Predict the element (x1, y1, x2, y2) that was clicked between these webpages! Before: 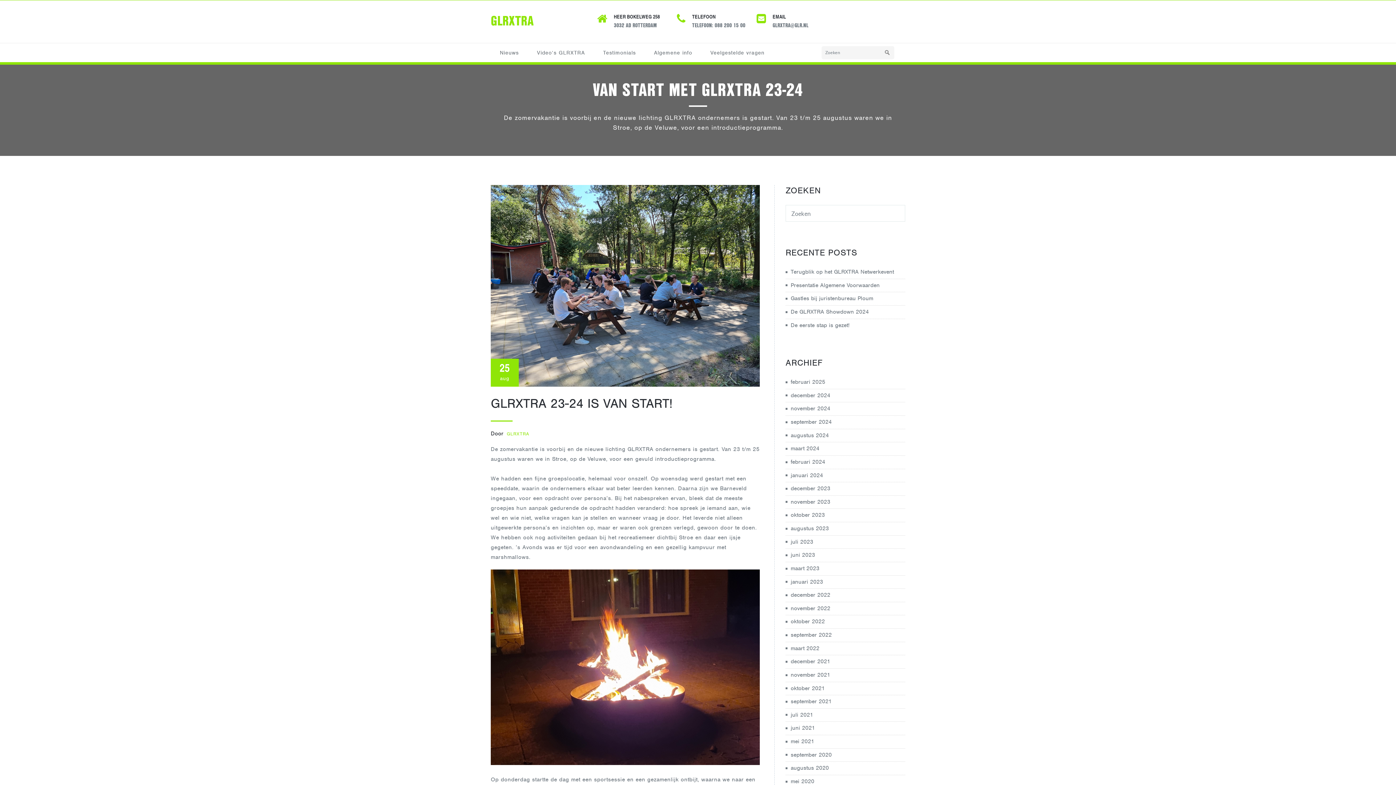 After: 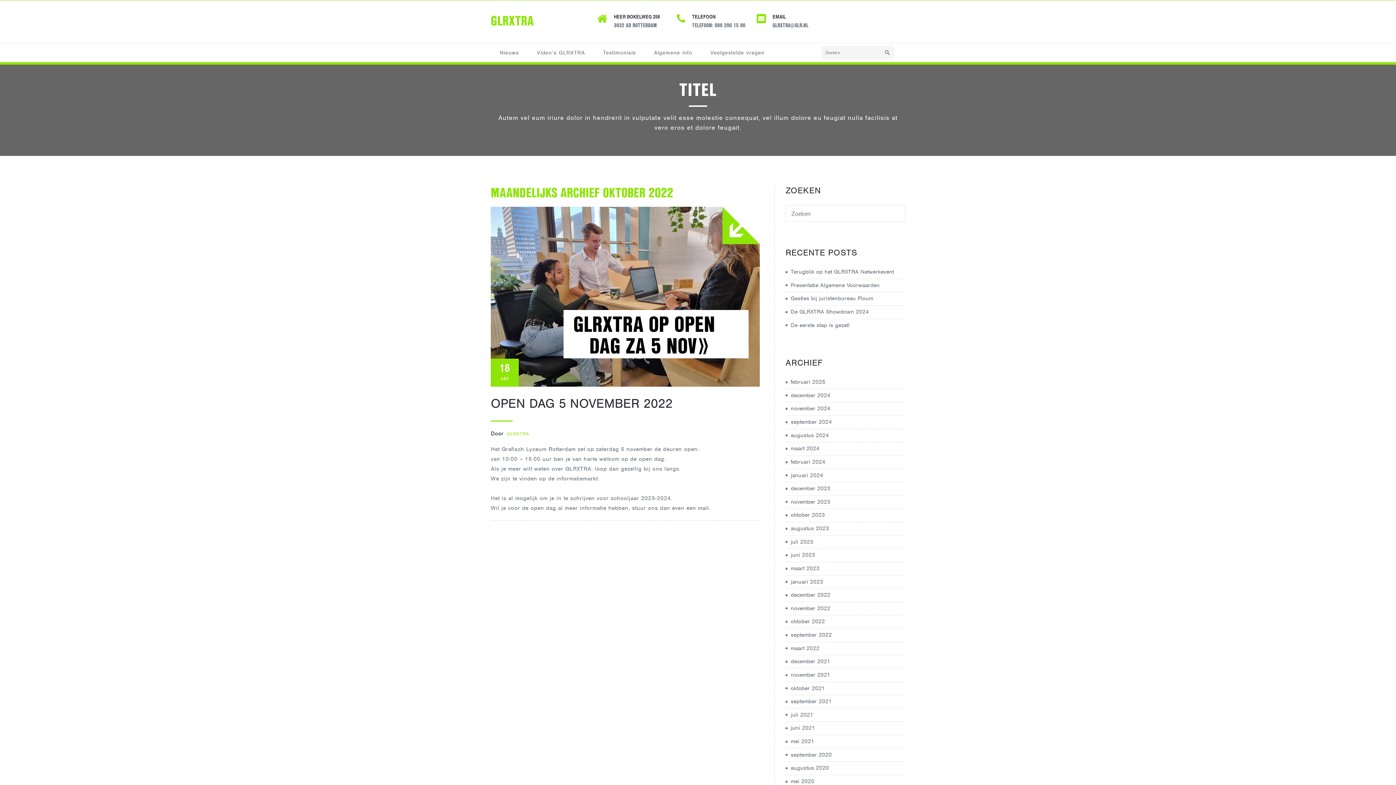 Action: bbox: (785, 618, 825, 625) label: oktober 2022